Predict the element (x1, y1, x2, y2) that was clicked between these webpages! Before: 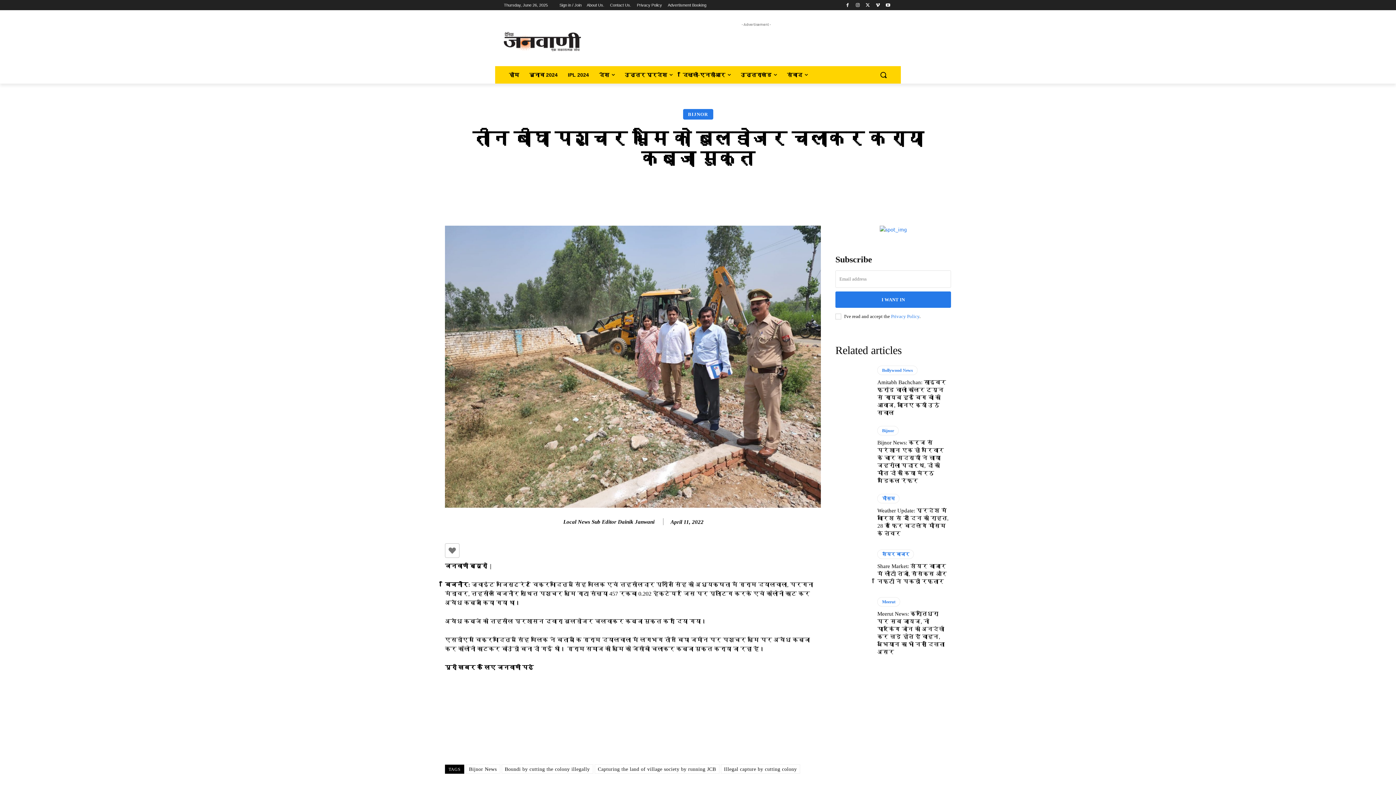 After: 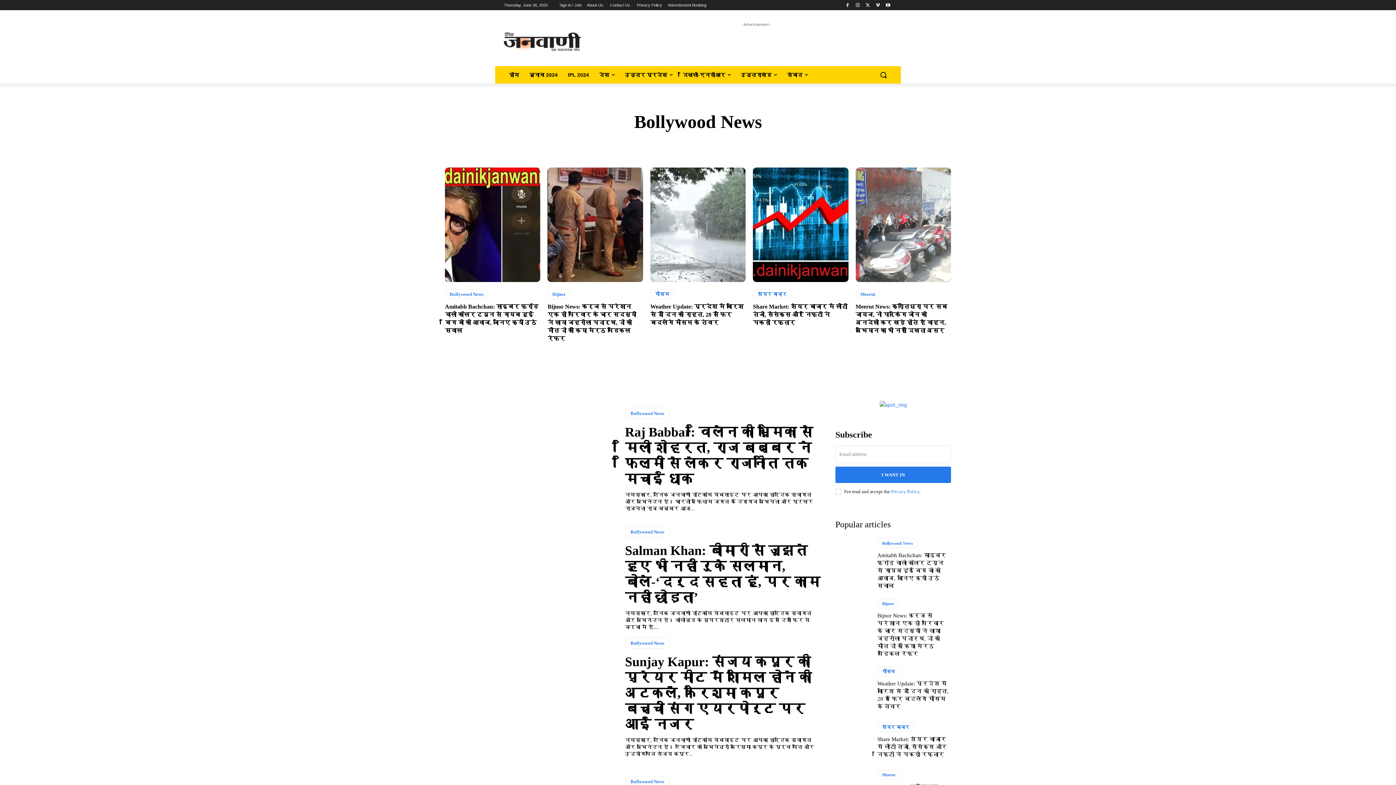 Action: label: Bollywood News bbox: (877, 365, 917, 375)